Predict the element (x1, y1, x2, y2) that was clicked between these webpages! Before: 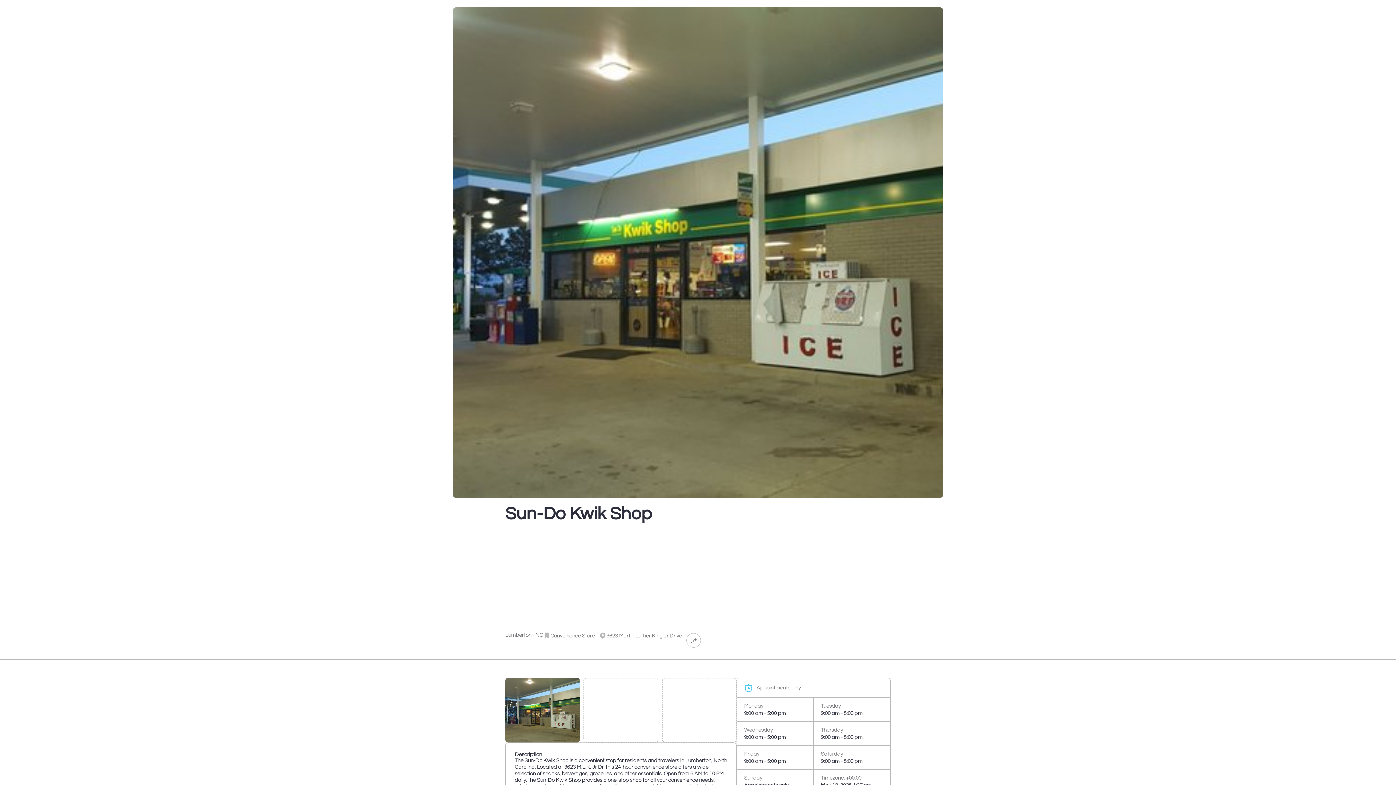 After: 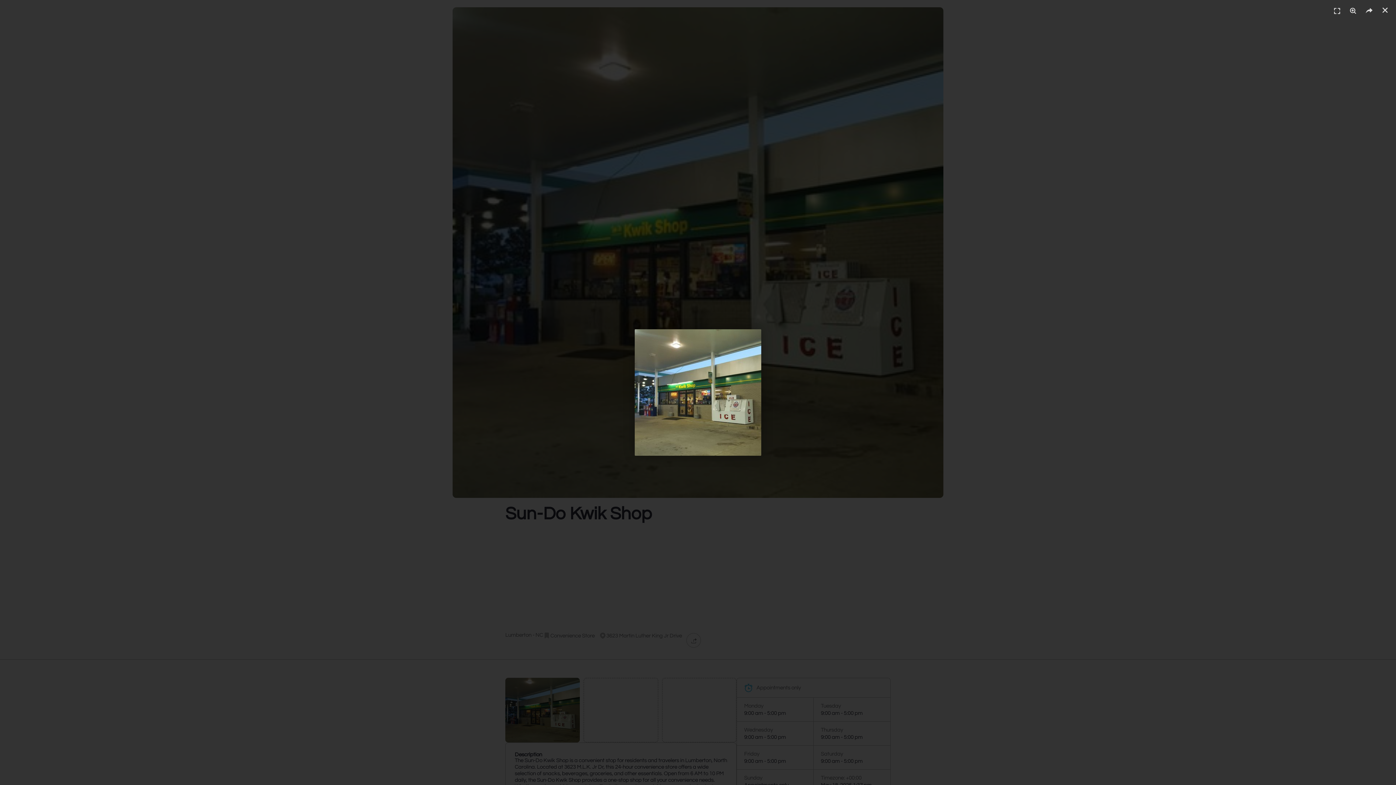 Action: bbox: (505, 678, 580, 742)